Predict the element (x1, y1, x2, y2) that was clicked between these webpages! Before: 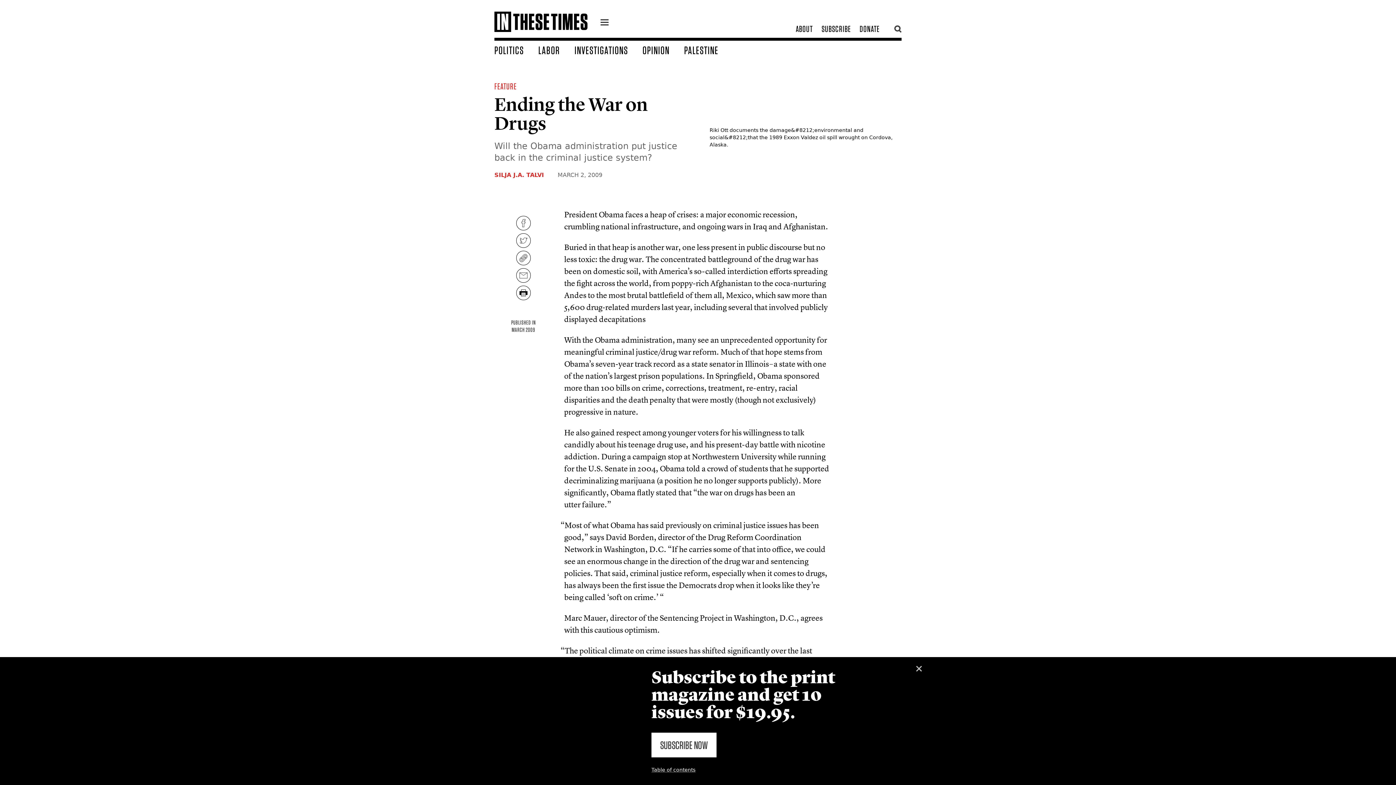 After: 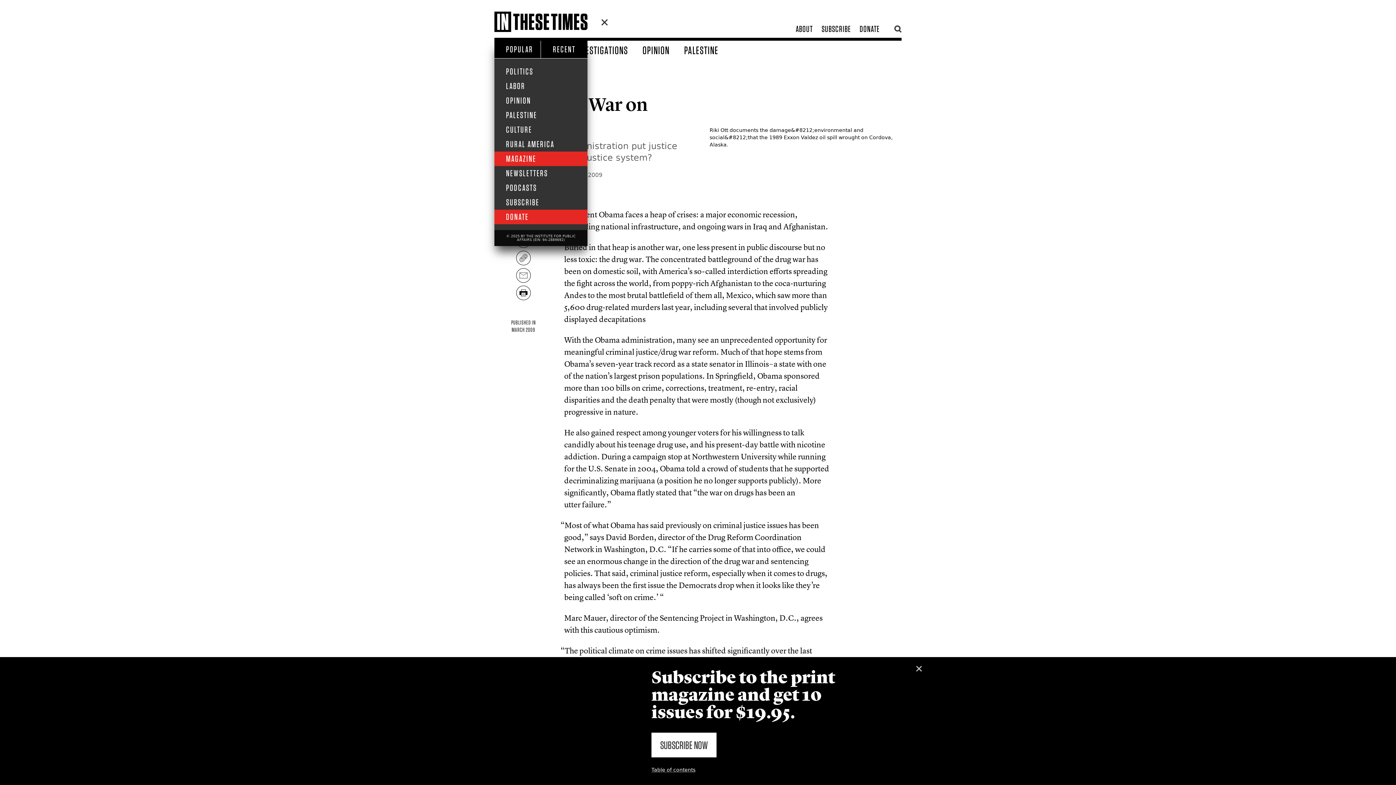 Action: label: menu bbox: (600, 19, 608, 27)